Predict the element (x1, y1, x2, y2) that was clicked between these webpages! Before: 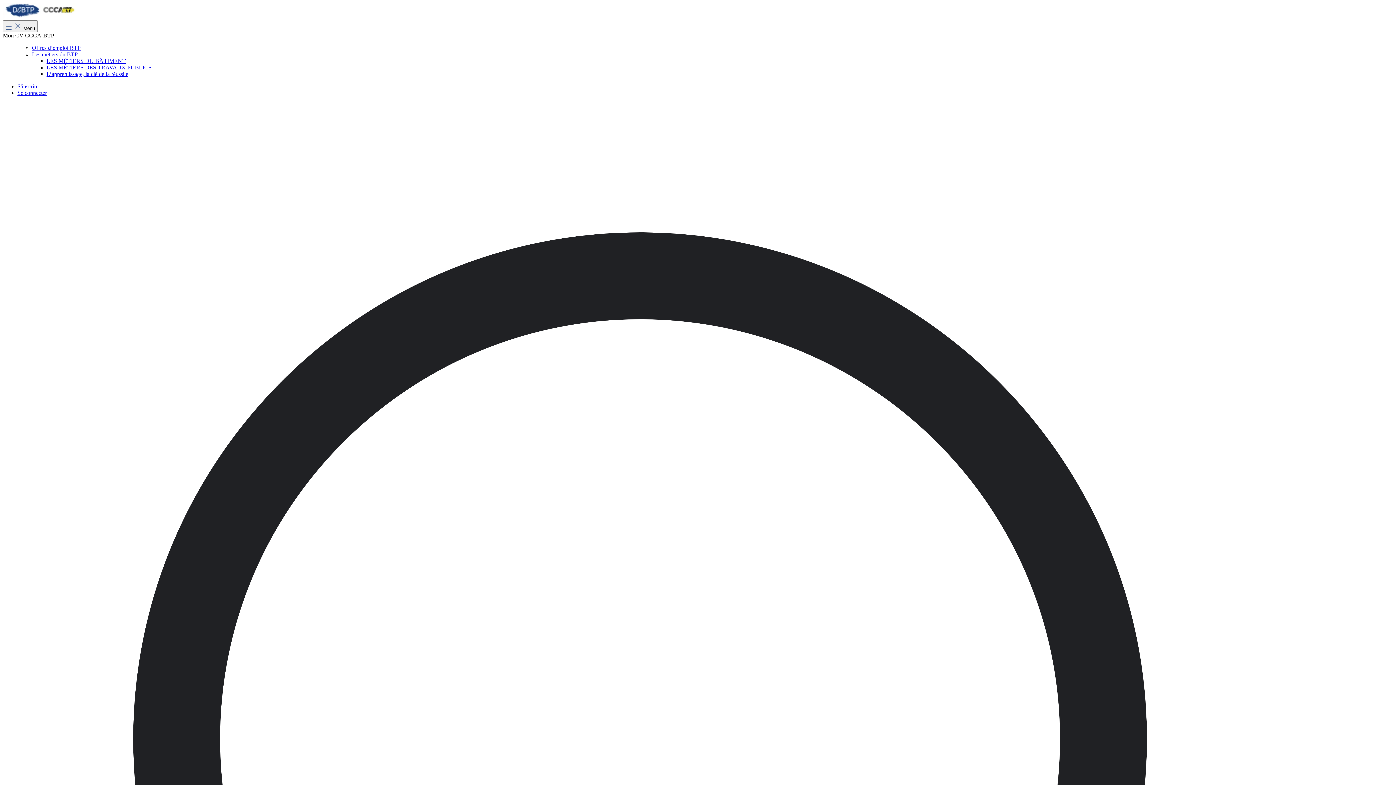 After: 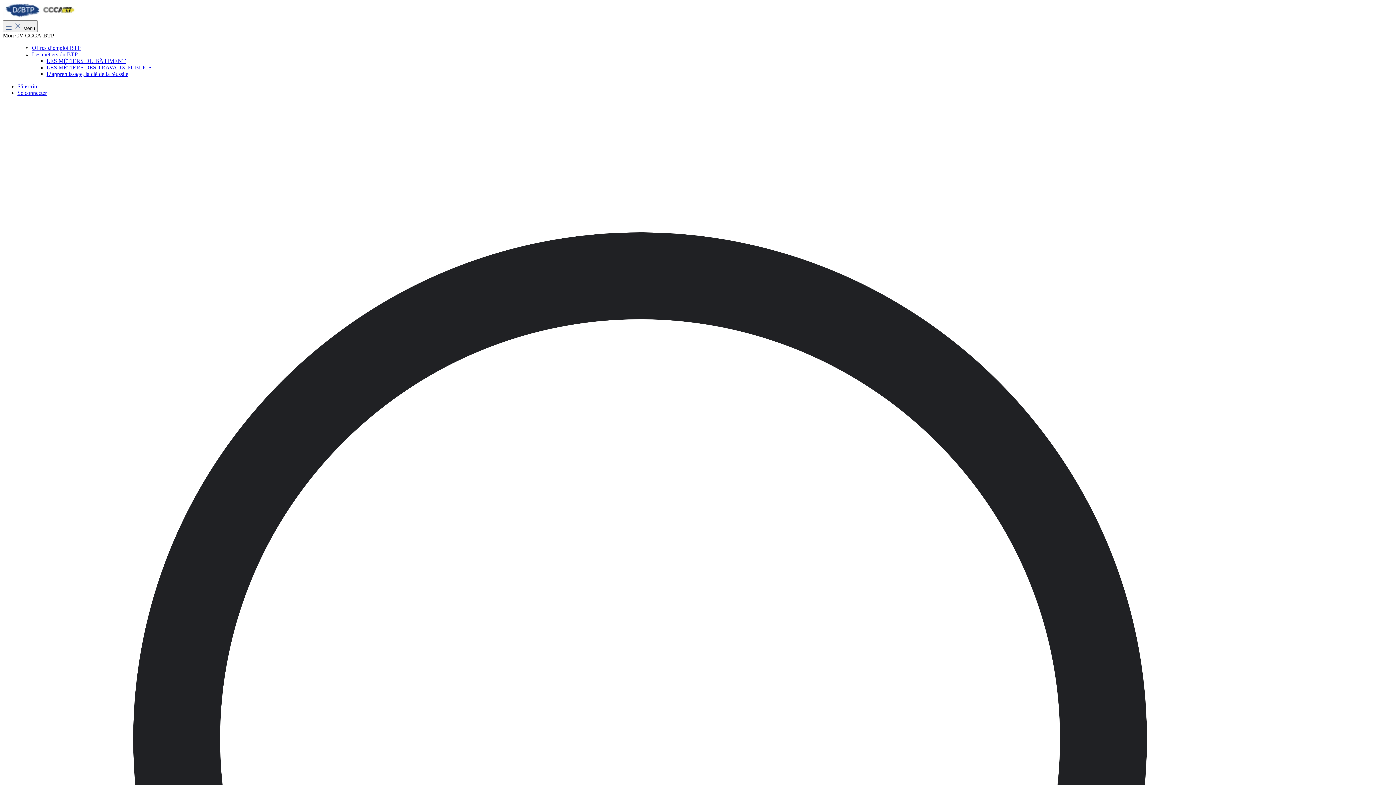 Action: label: LES MÉTIERS DU BÂTIMENT bbox: (46, 57, 125, 64)